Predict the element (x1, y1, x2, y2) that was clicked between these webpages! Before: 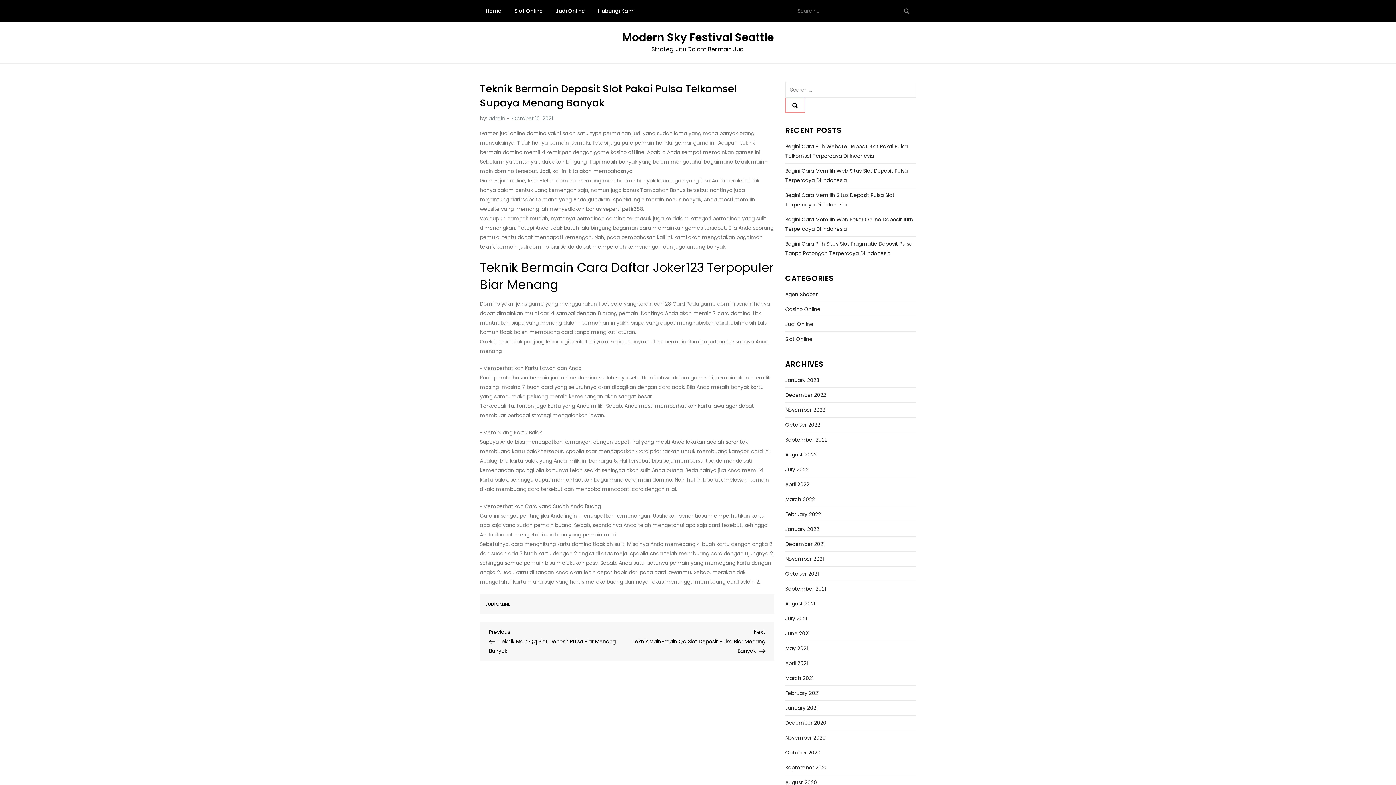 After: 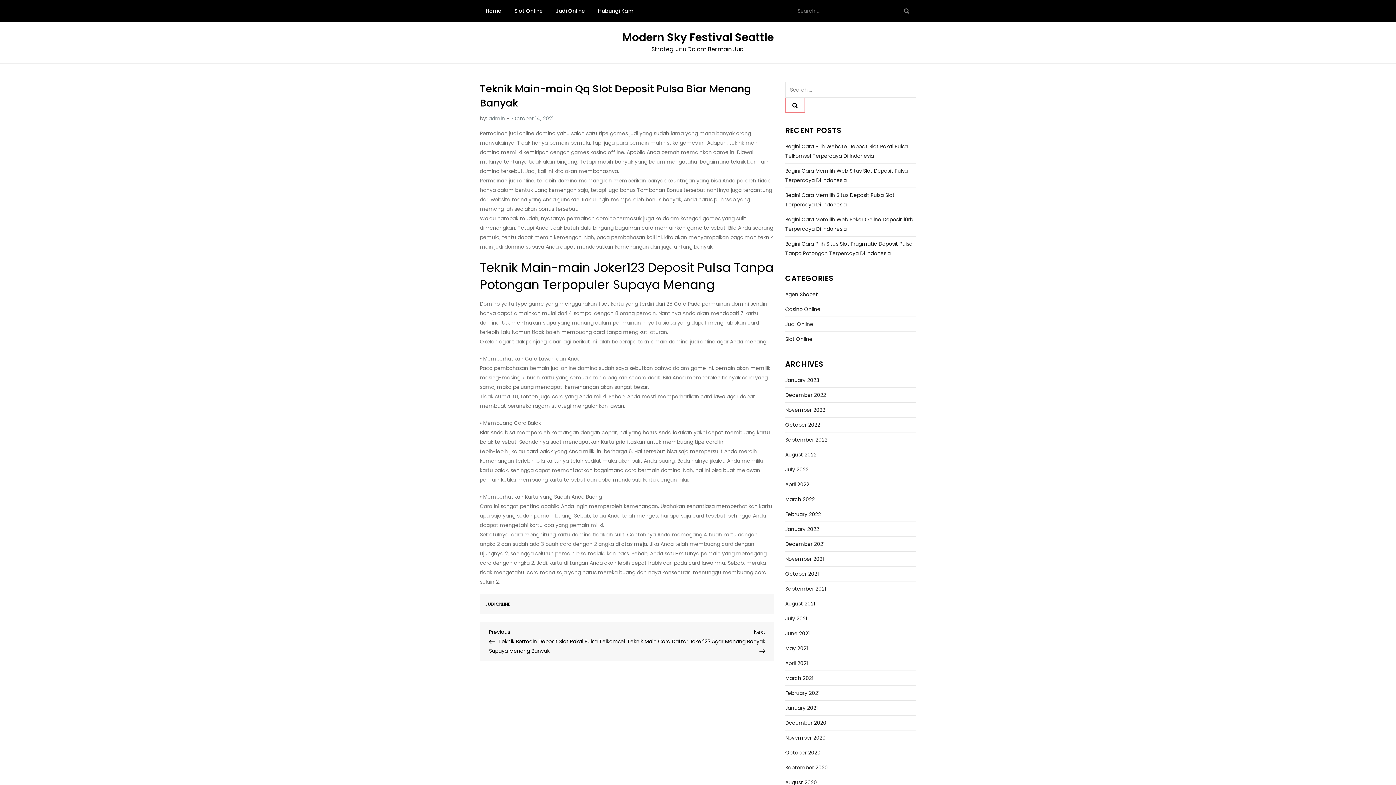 Action: label: Next Post
Next
Teknik Main-main Qq Slot Deposit Pulsa Biar Menang Banyak bbox: (627, 627, 765, 654)